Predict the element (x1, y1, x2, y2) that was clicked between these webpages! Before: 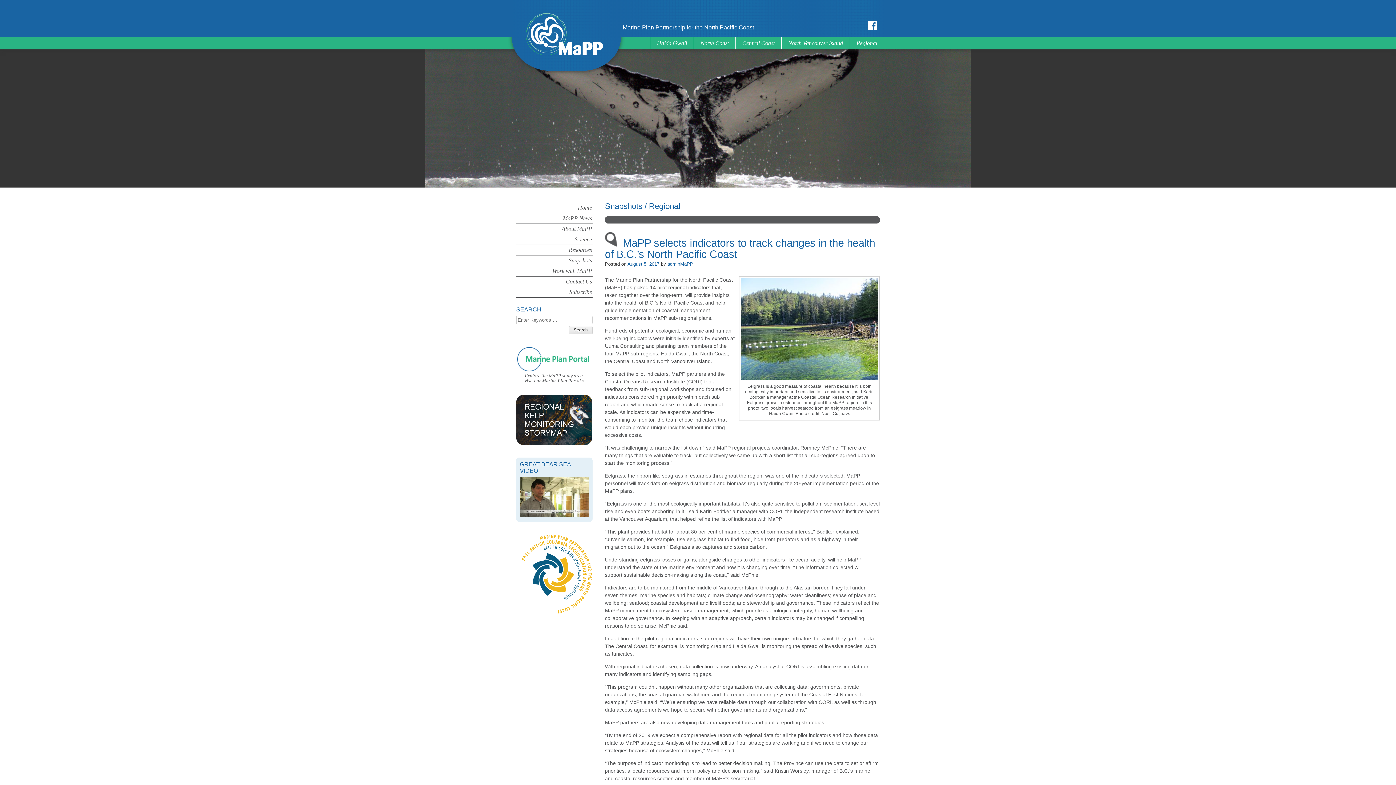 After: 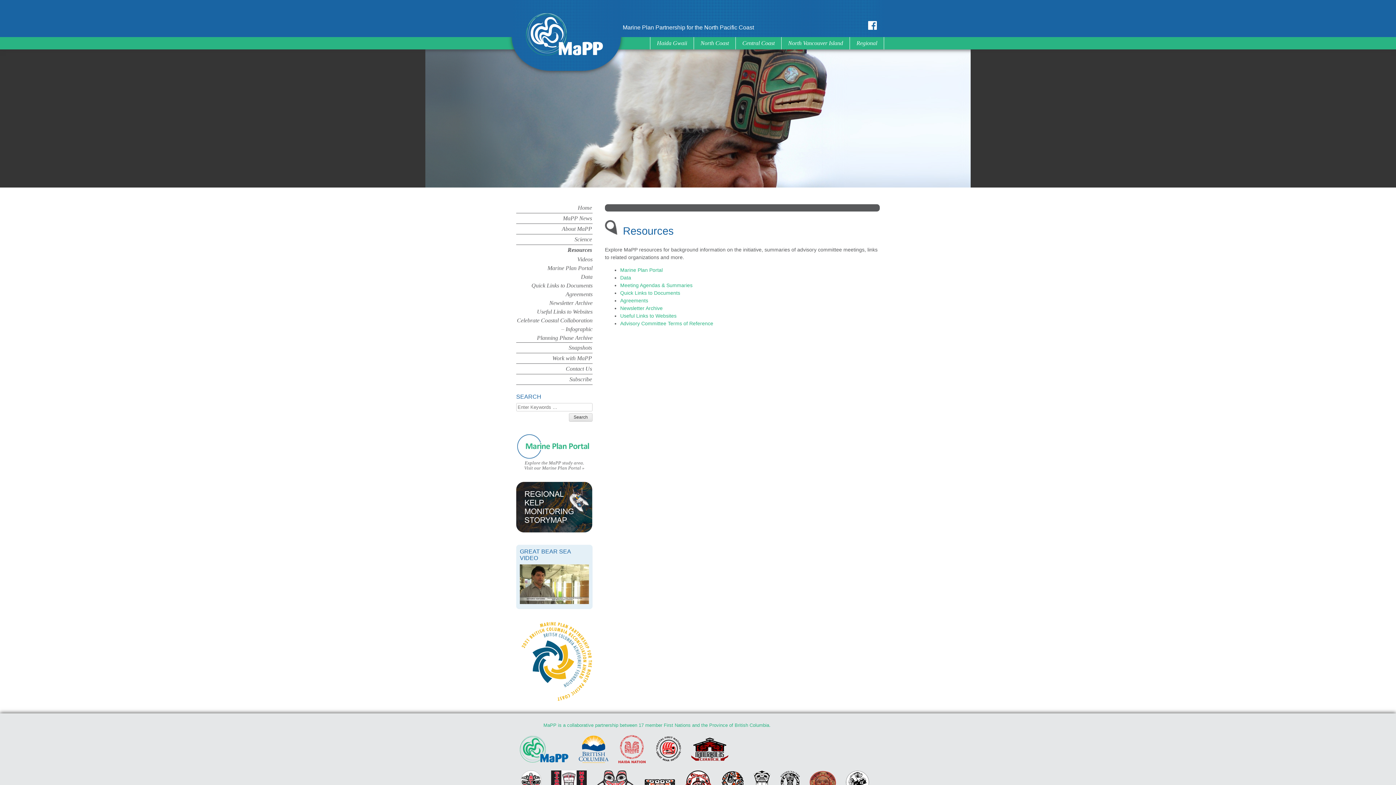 Action: bbox: (516, 244, 592, 255) label: Resources